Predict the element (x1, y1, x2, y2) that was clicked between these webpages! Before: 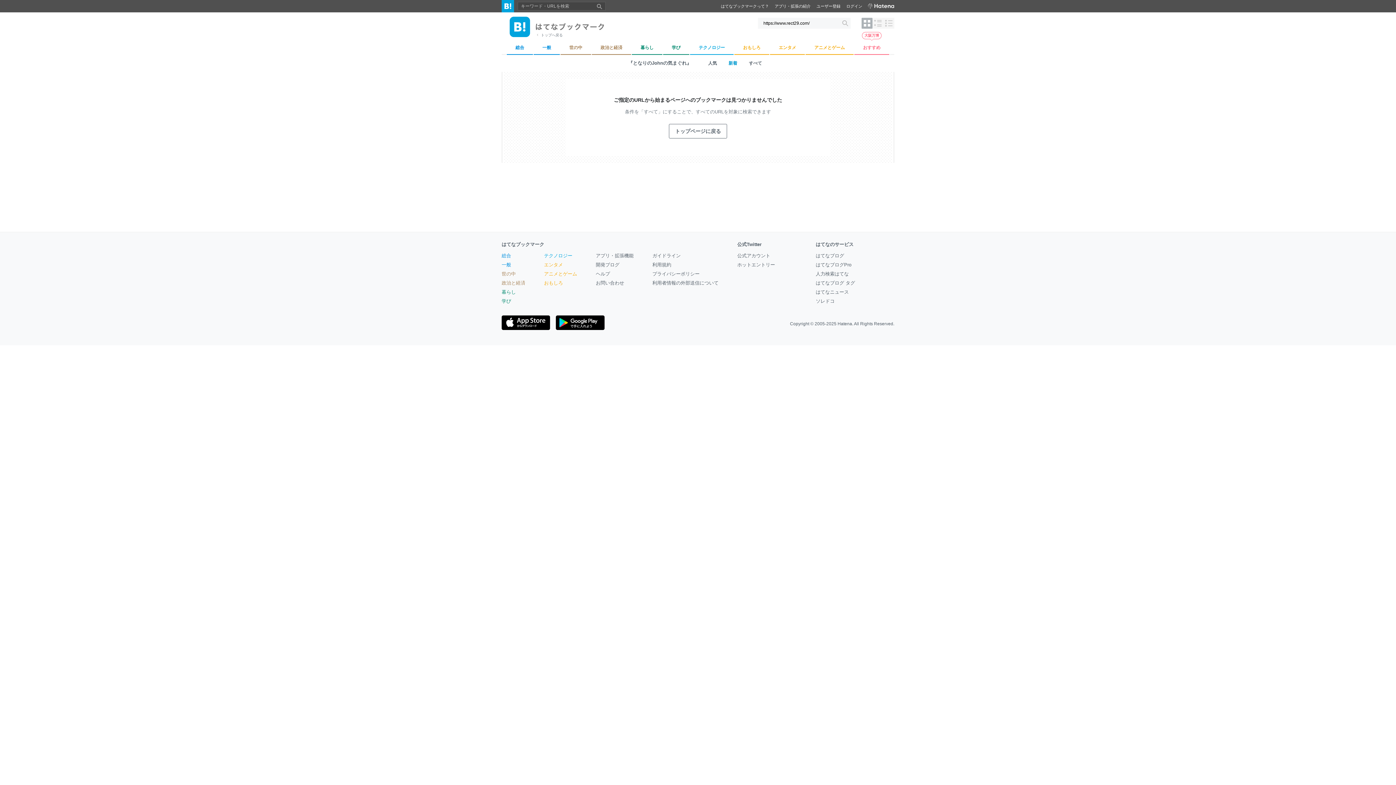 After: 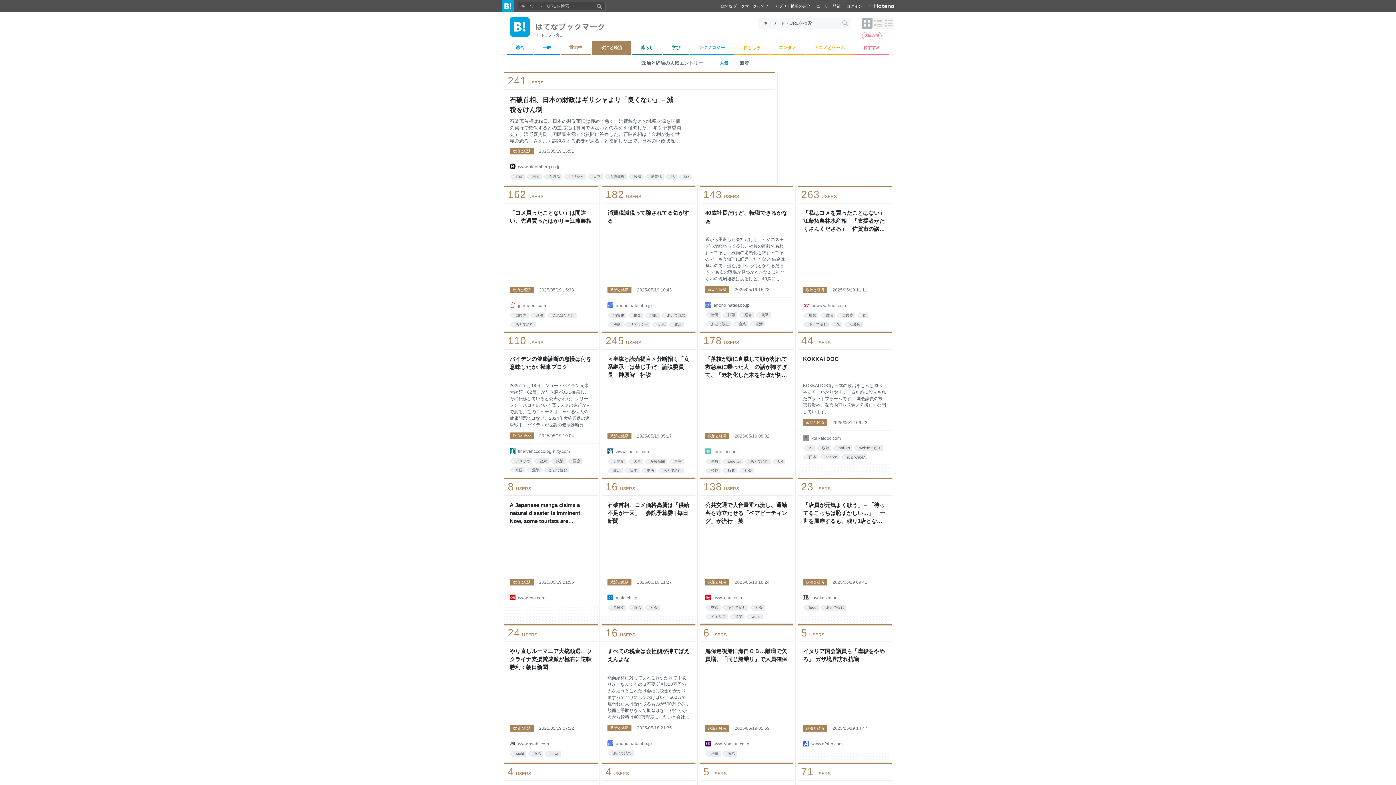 Action: bbox: (501, 280, 525, 285) label: 政治と経済